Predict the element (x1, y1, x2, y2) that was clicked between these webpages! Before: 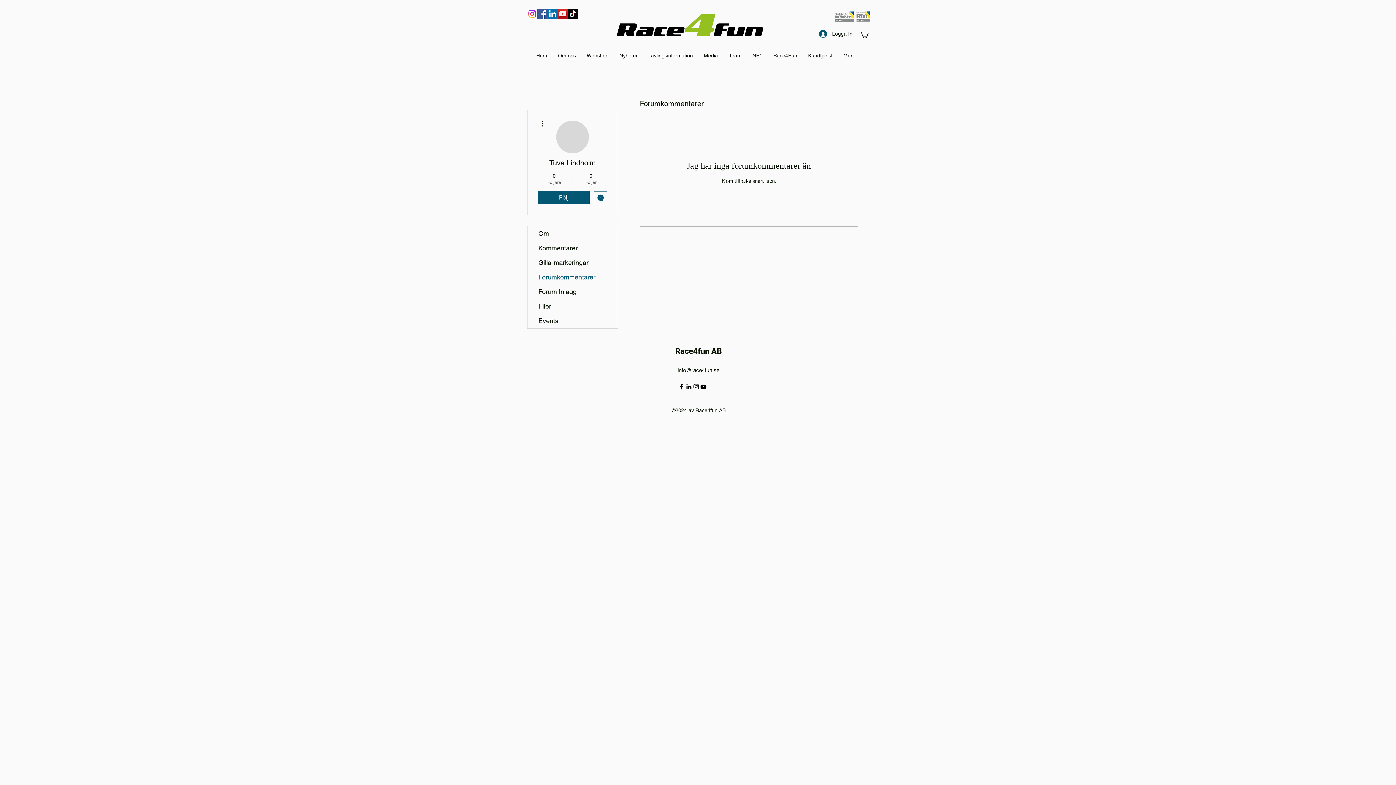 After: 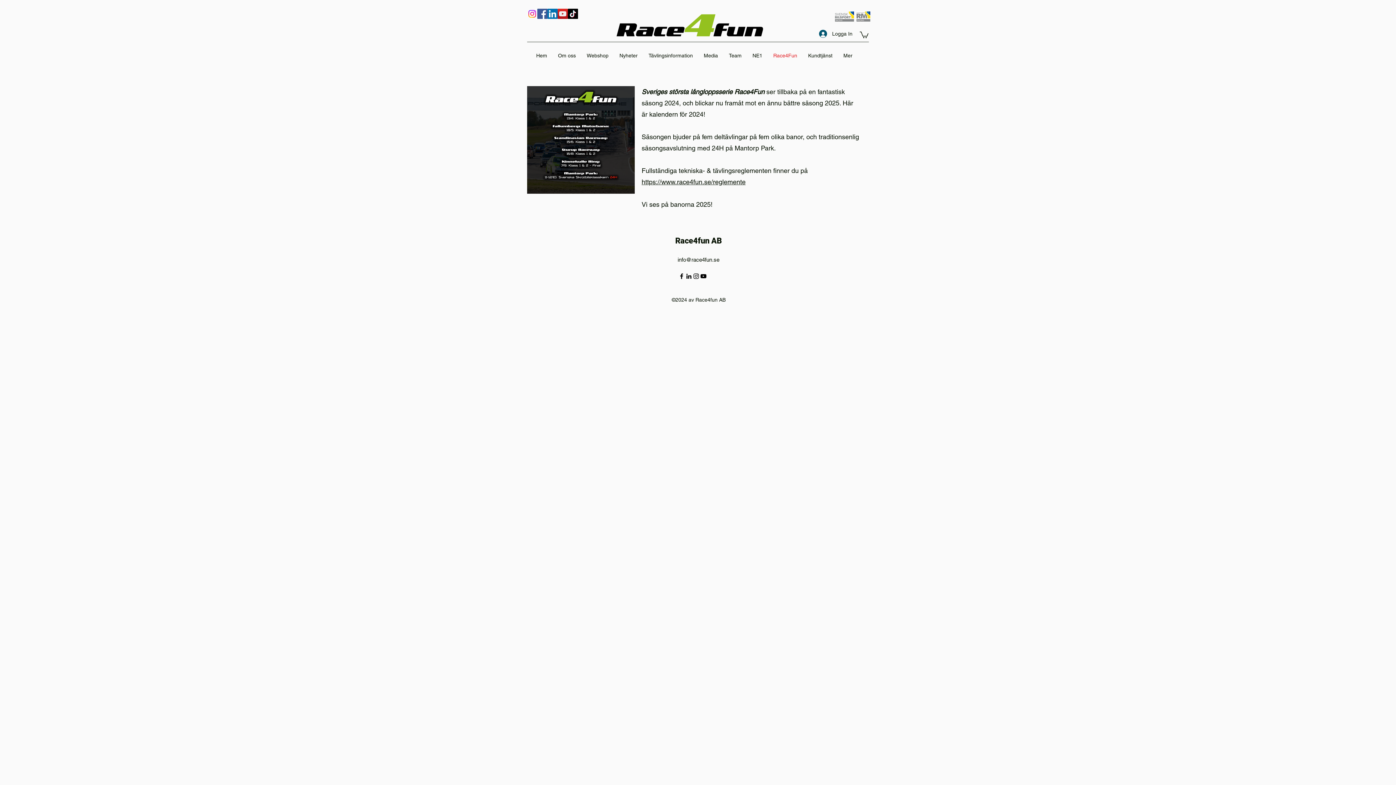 Action: bbox: (768, 50, 802, 61) label: Race4Fun